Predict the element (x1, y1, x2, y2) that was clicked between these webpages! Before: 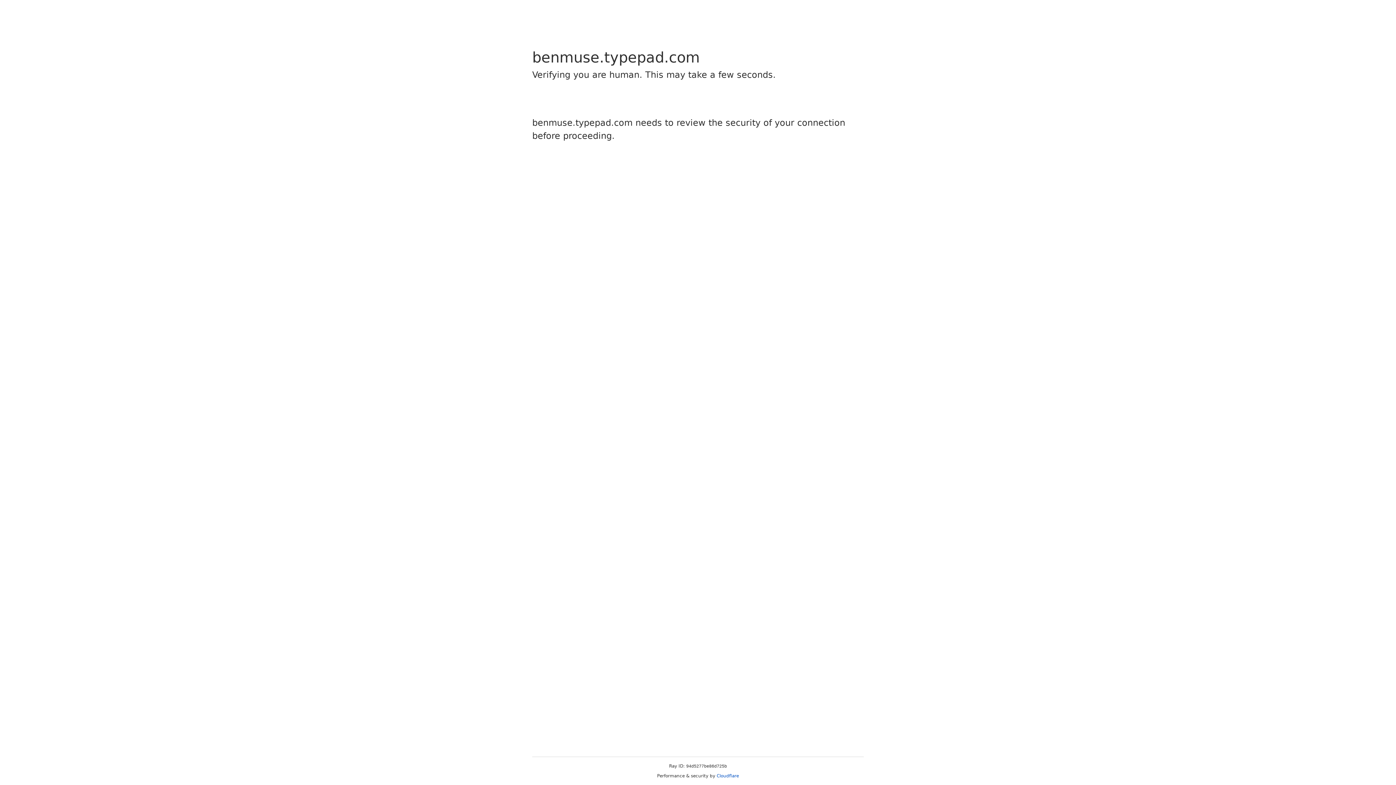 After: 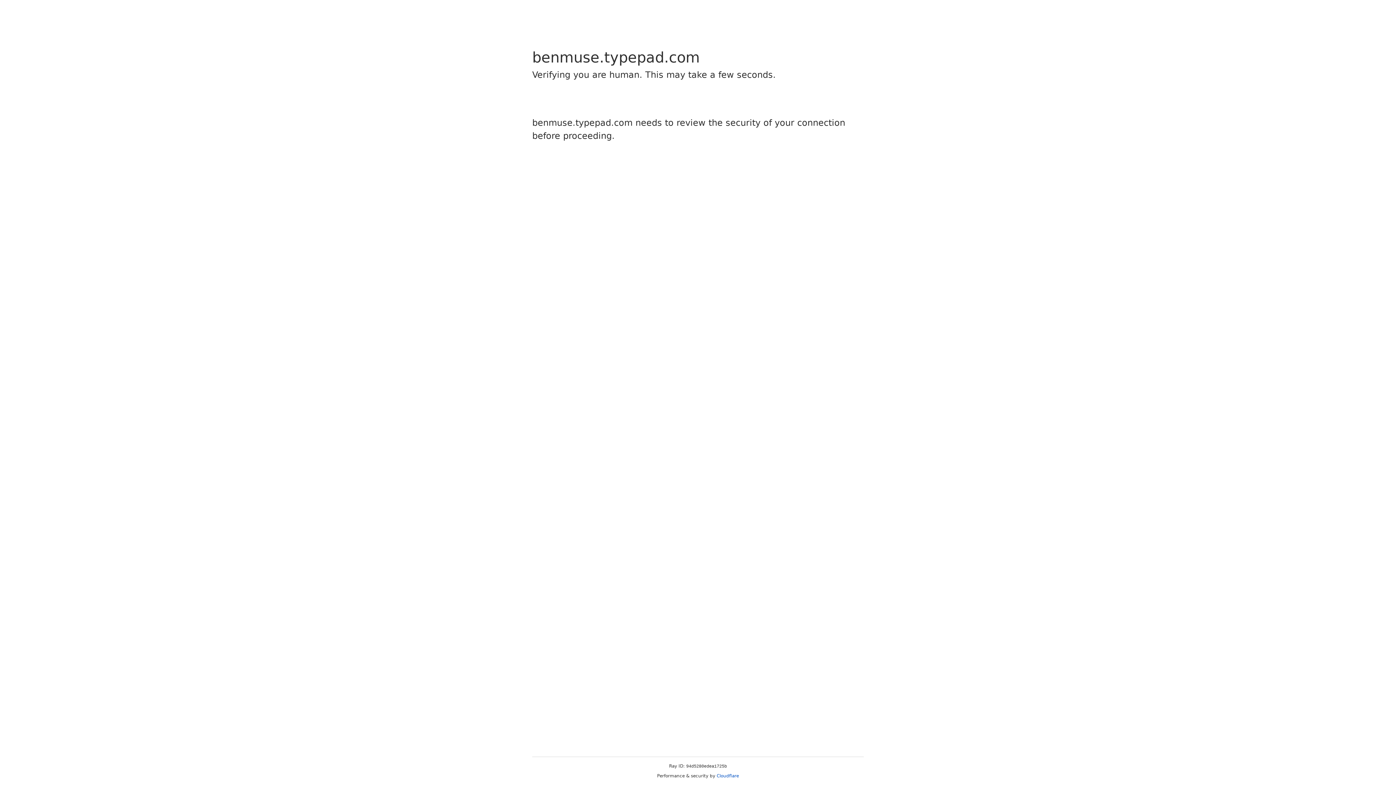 Action: bbox: (716, 773, 739, 778) label: Cloudflare